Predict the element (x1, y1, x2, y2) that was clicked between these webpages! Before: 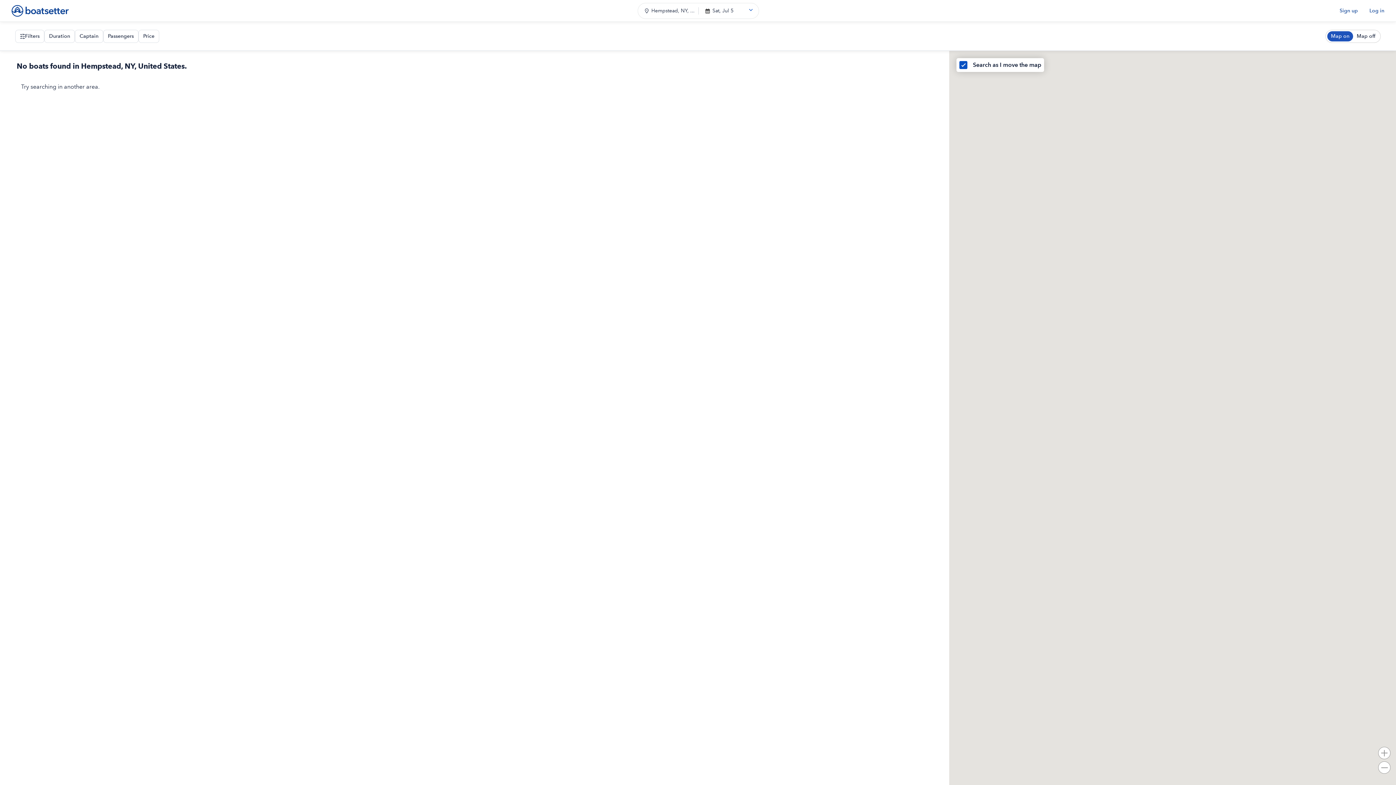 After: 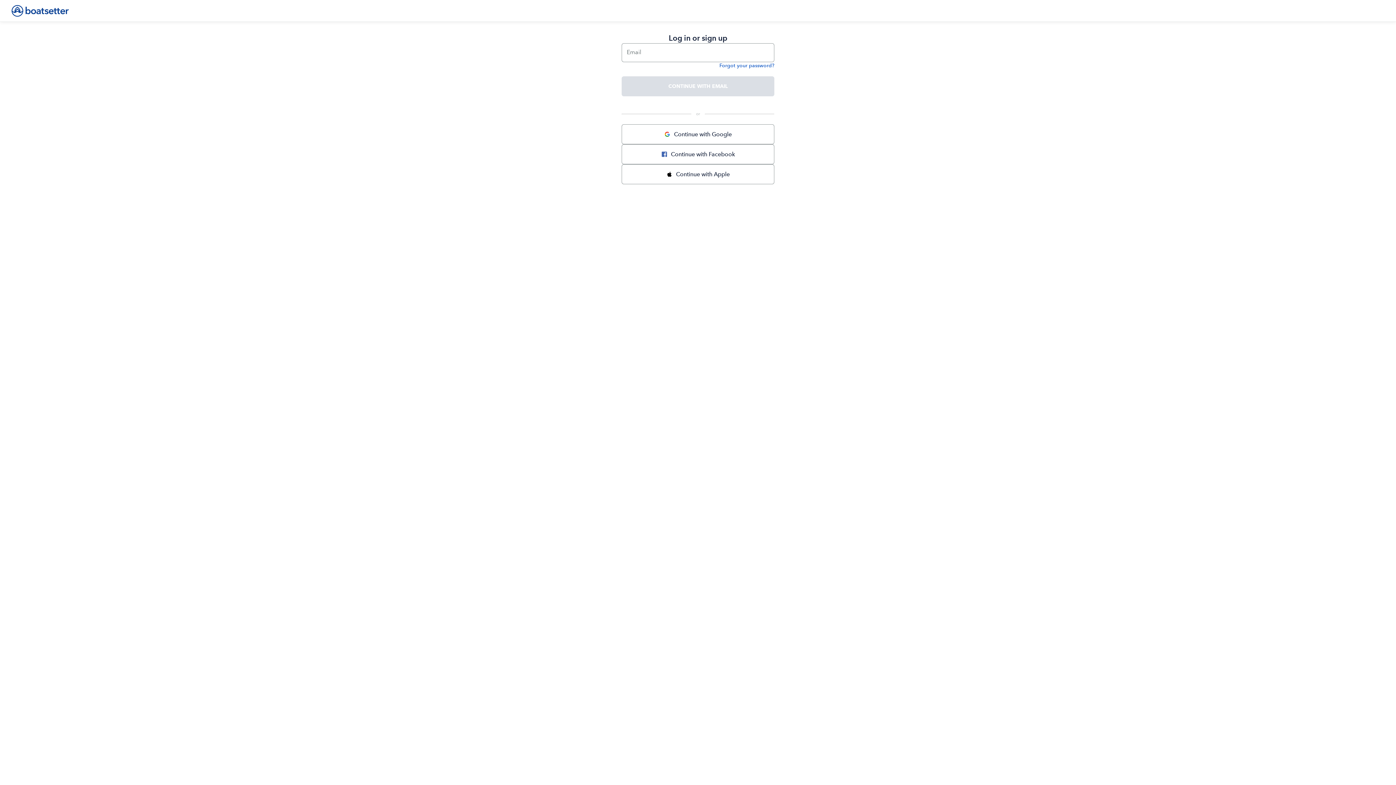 Action: bbox: (1340, 7, 1358, 13) label: Sign up